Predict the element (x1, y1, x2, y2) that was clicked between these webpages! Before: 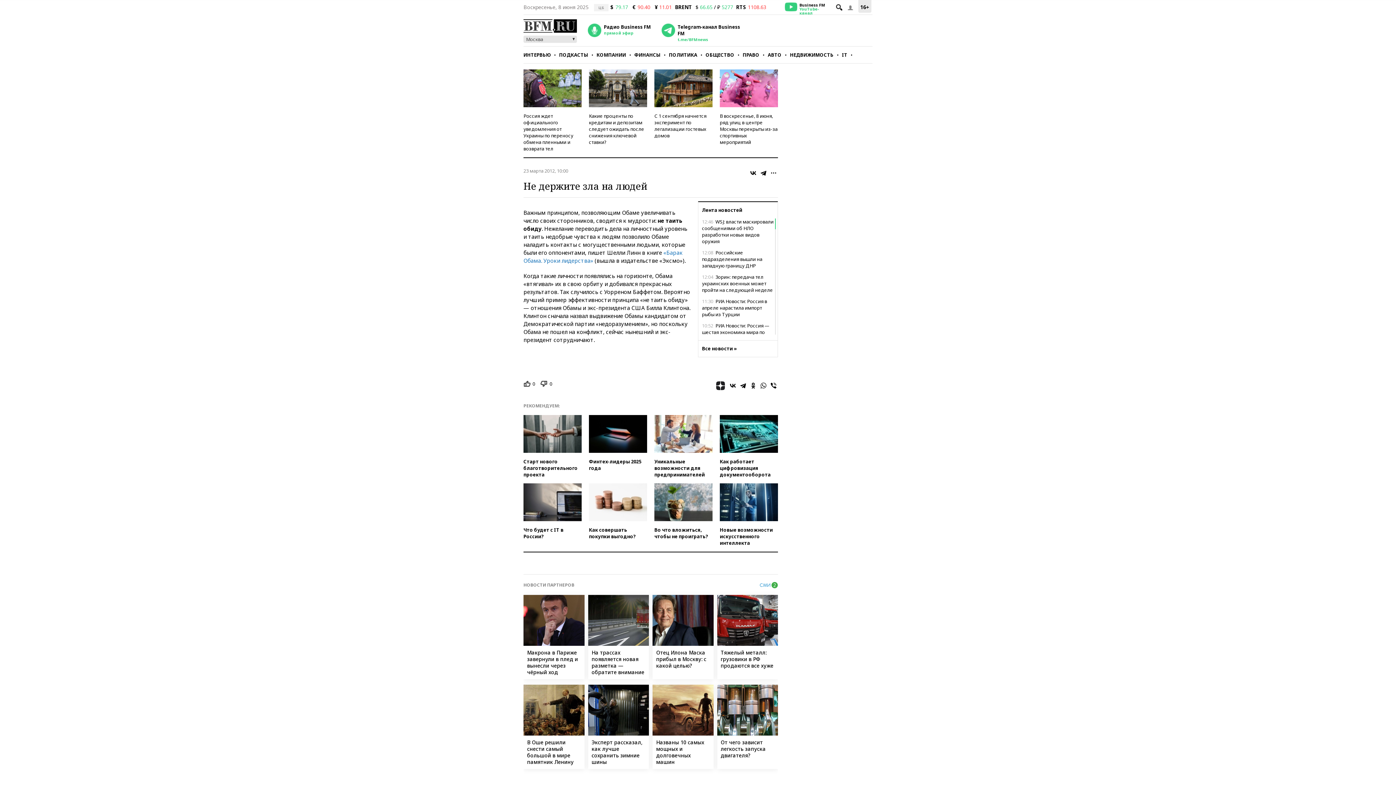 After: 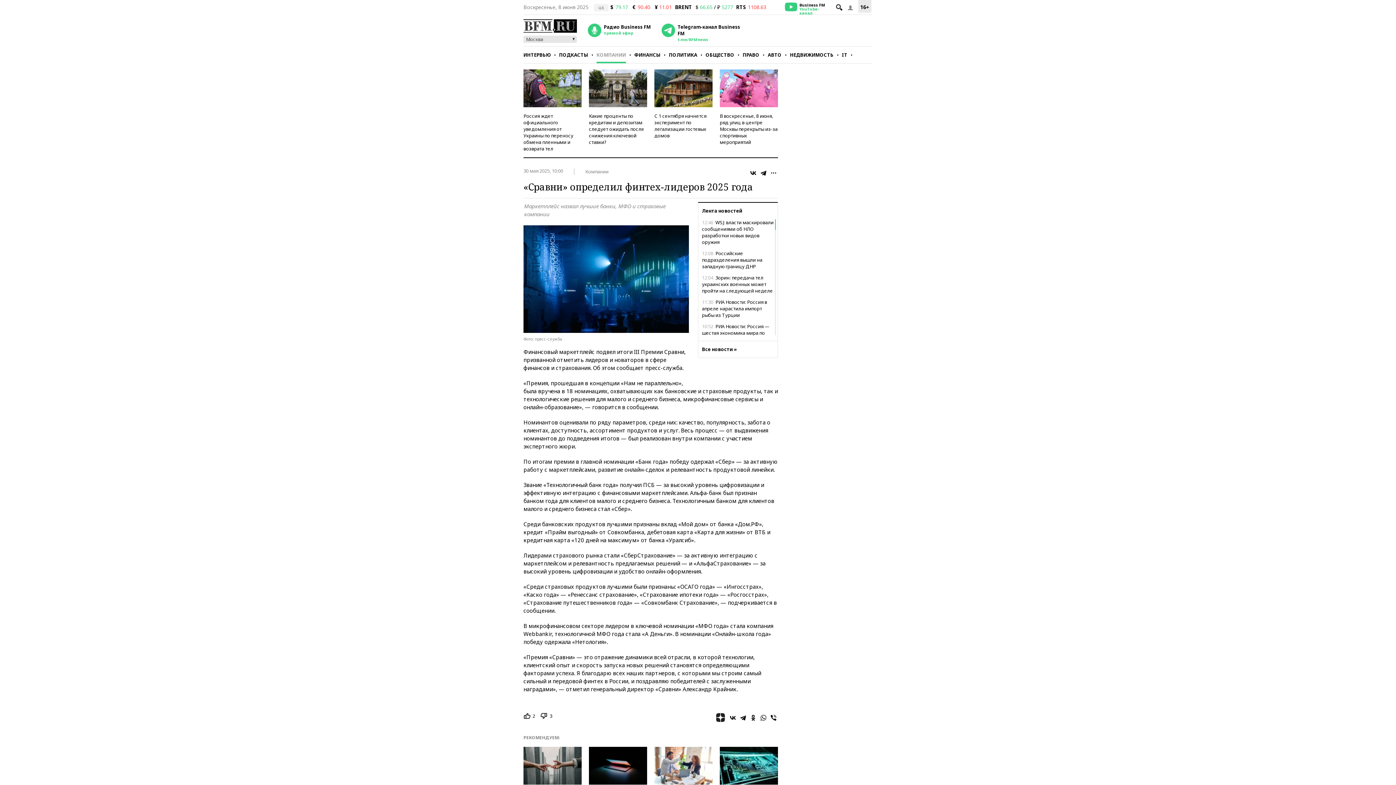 Action: bbox: (589, 415, 647, 478) label: Финтех-лидеры 2025 года